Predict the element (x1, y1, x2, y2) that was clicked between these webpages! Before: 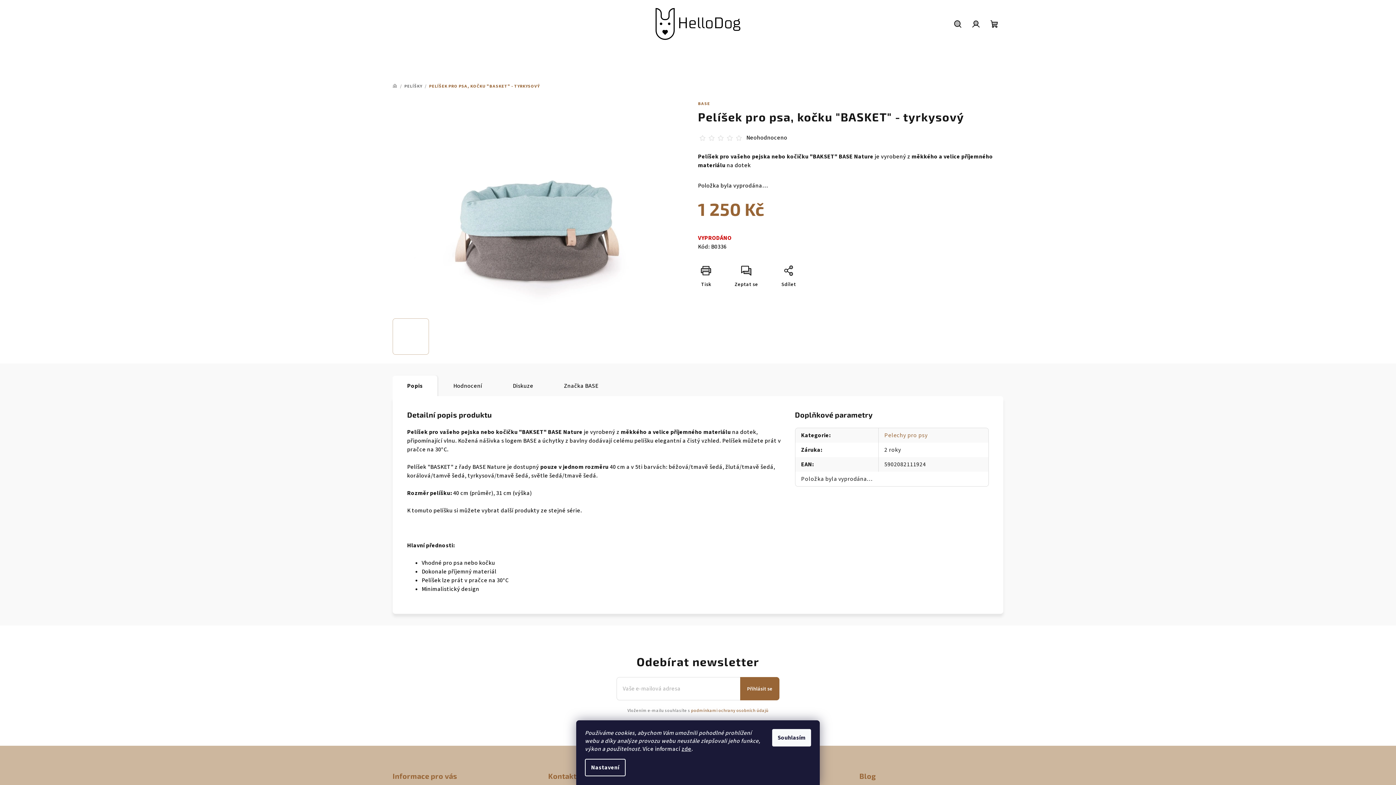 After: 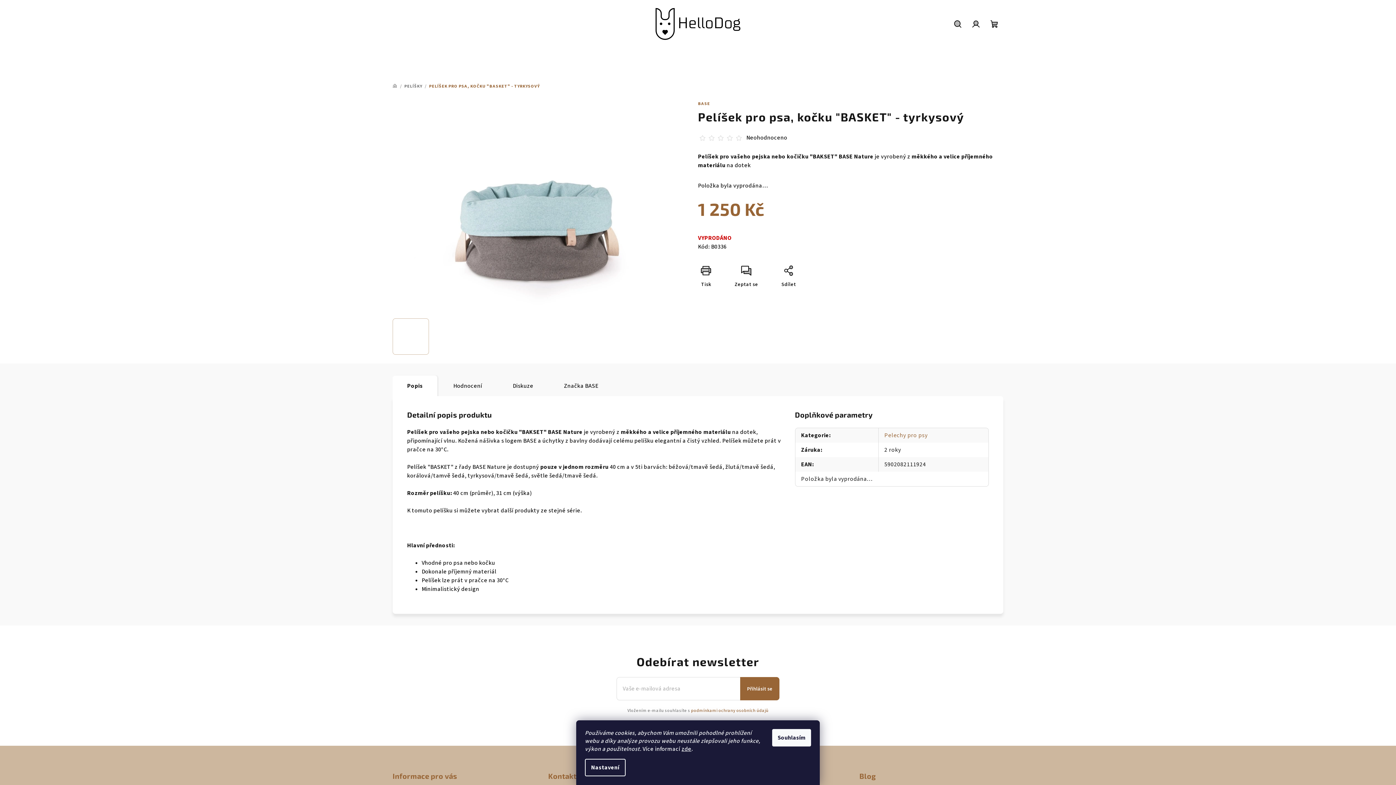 Action: bbox: (709, 135, 714, 140)